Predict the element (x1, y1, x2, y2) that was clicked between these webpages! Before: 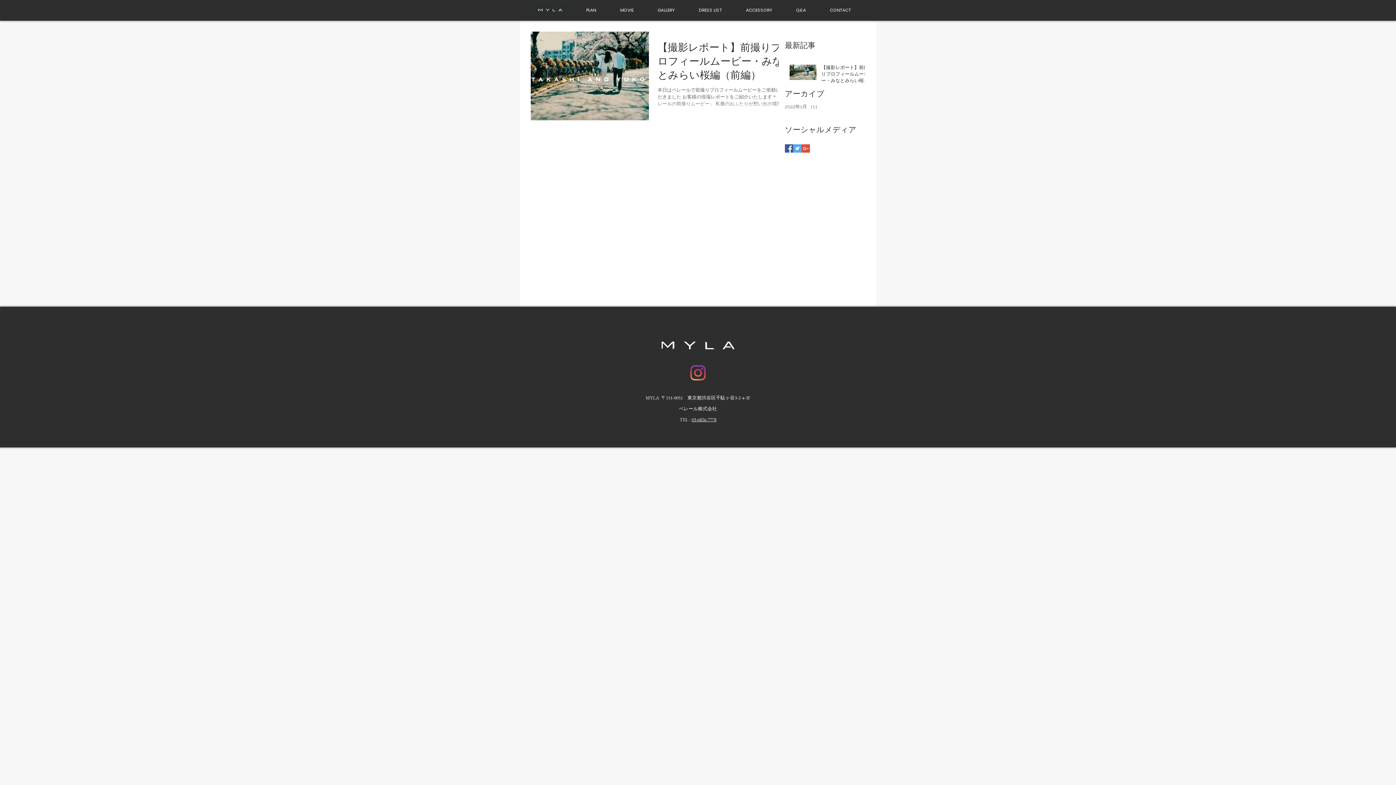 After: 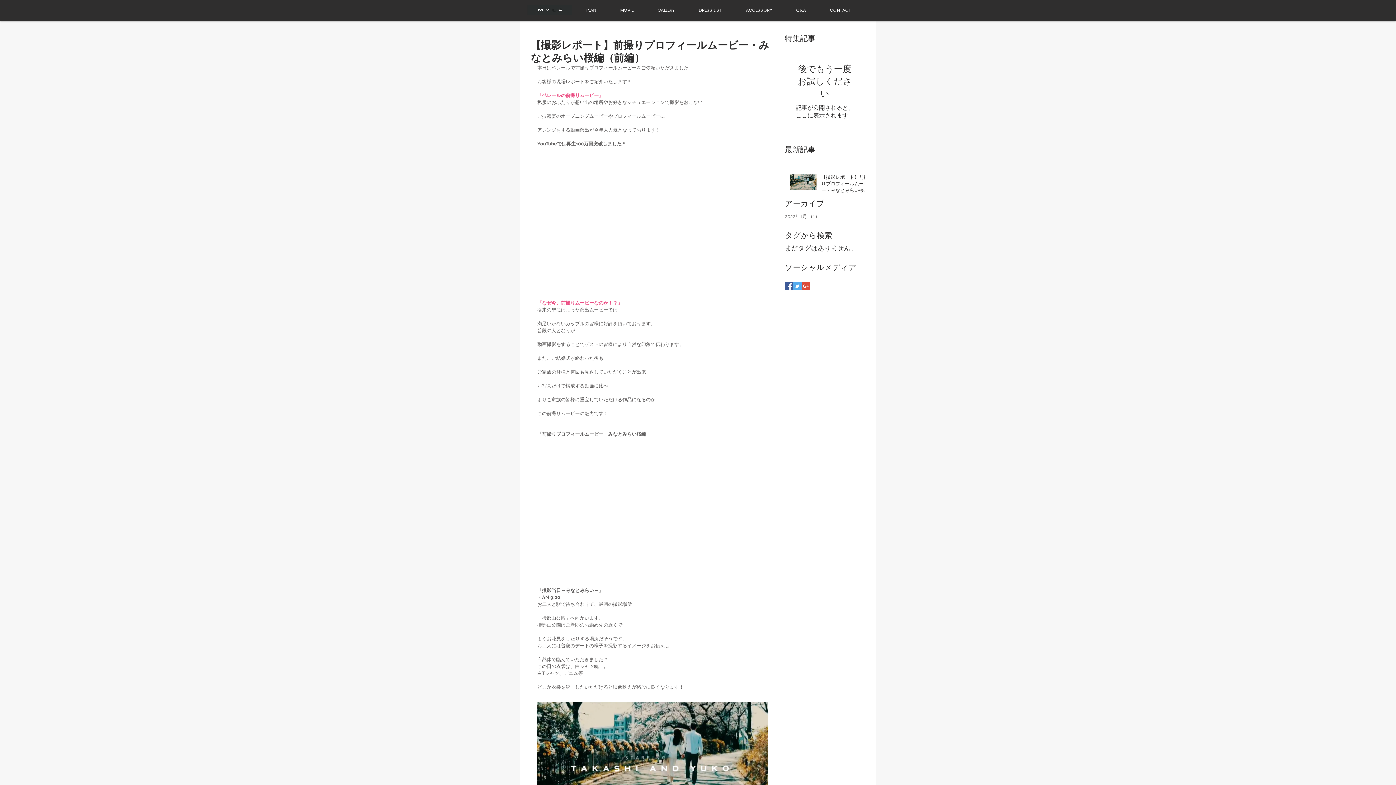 Action: bbox: (657, 40, 787, 86) label: 【撮影レポート】前撮りプロフィールムービー・みなとみらい桜編（前編）